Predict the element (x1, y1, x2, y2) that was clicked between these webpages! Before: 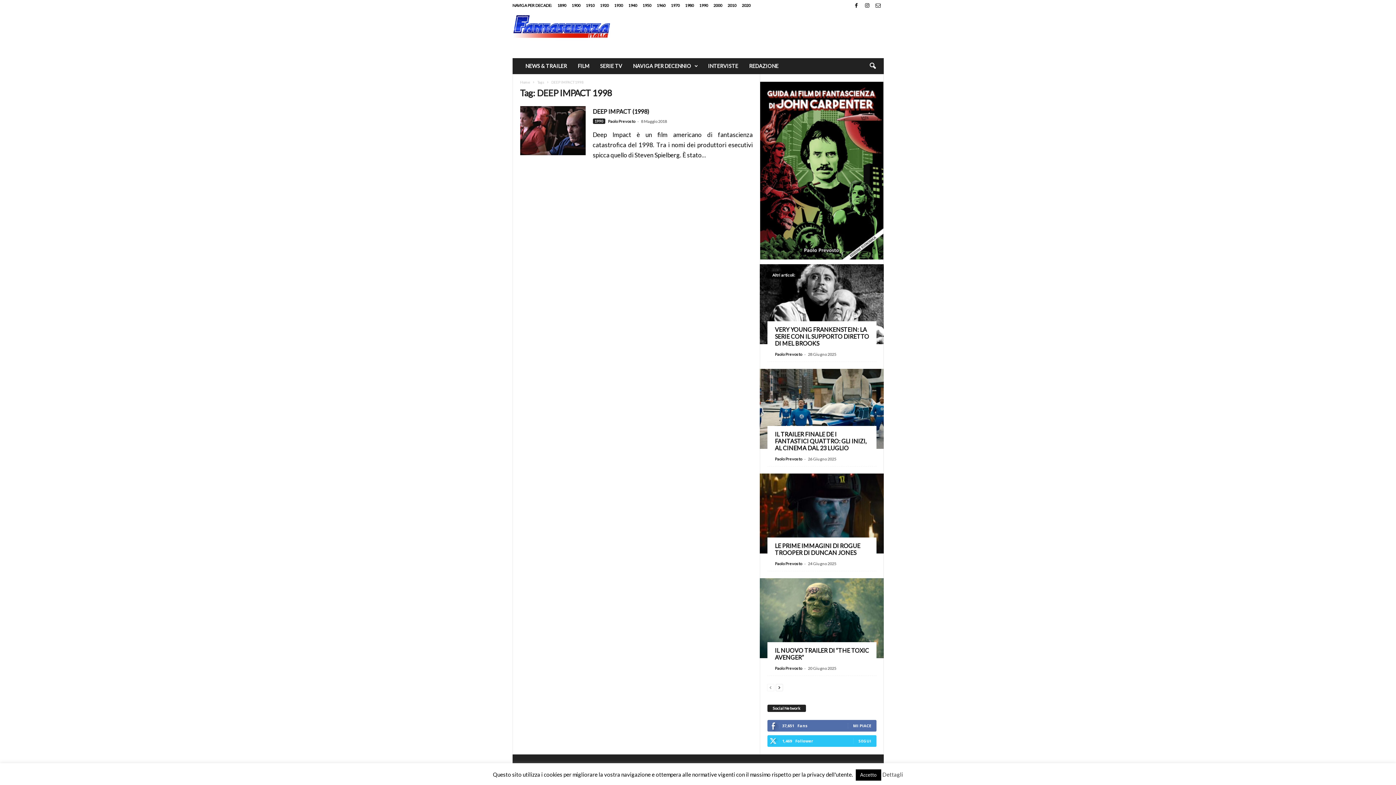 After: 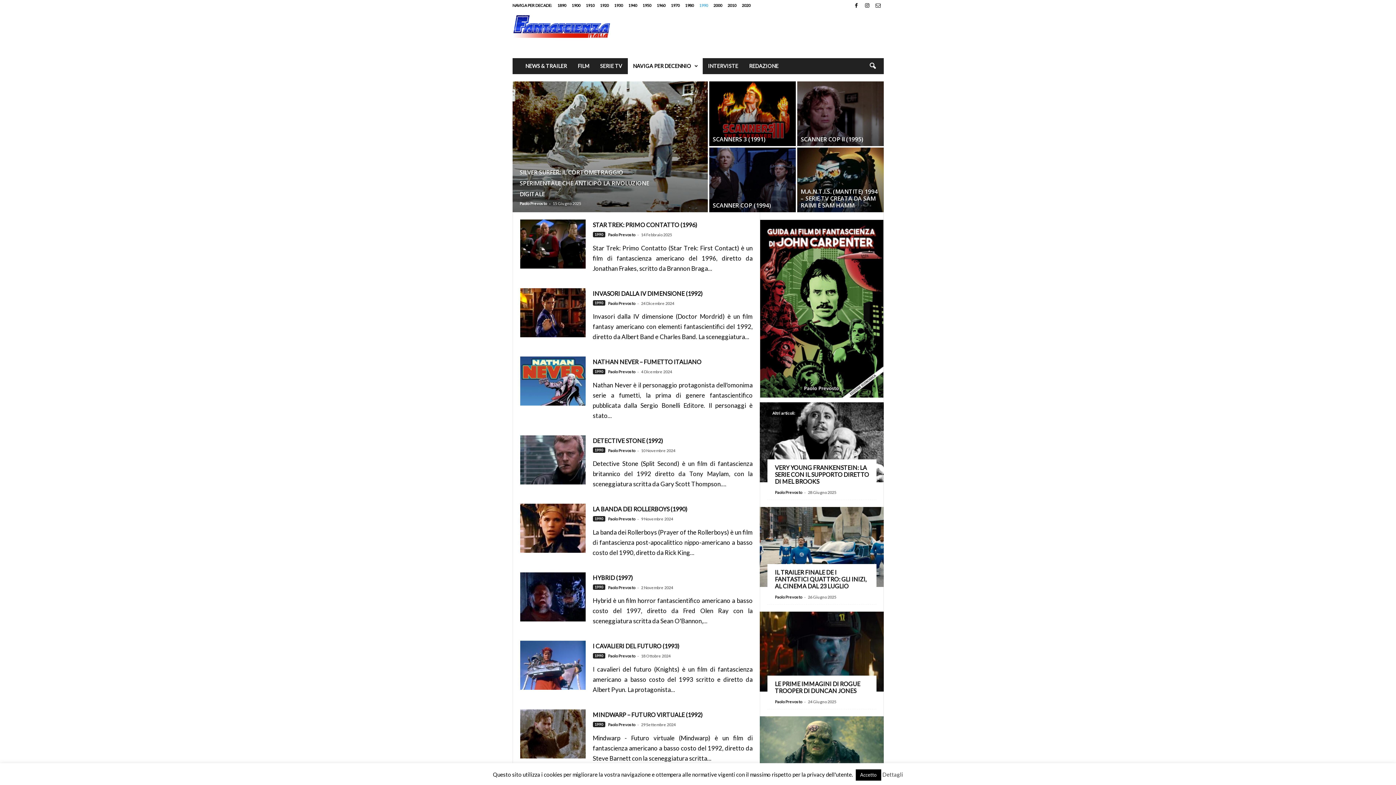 Action: label: 1990 bbox: (592, 118, 605, 123)